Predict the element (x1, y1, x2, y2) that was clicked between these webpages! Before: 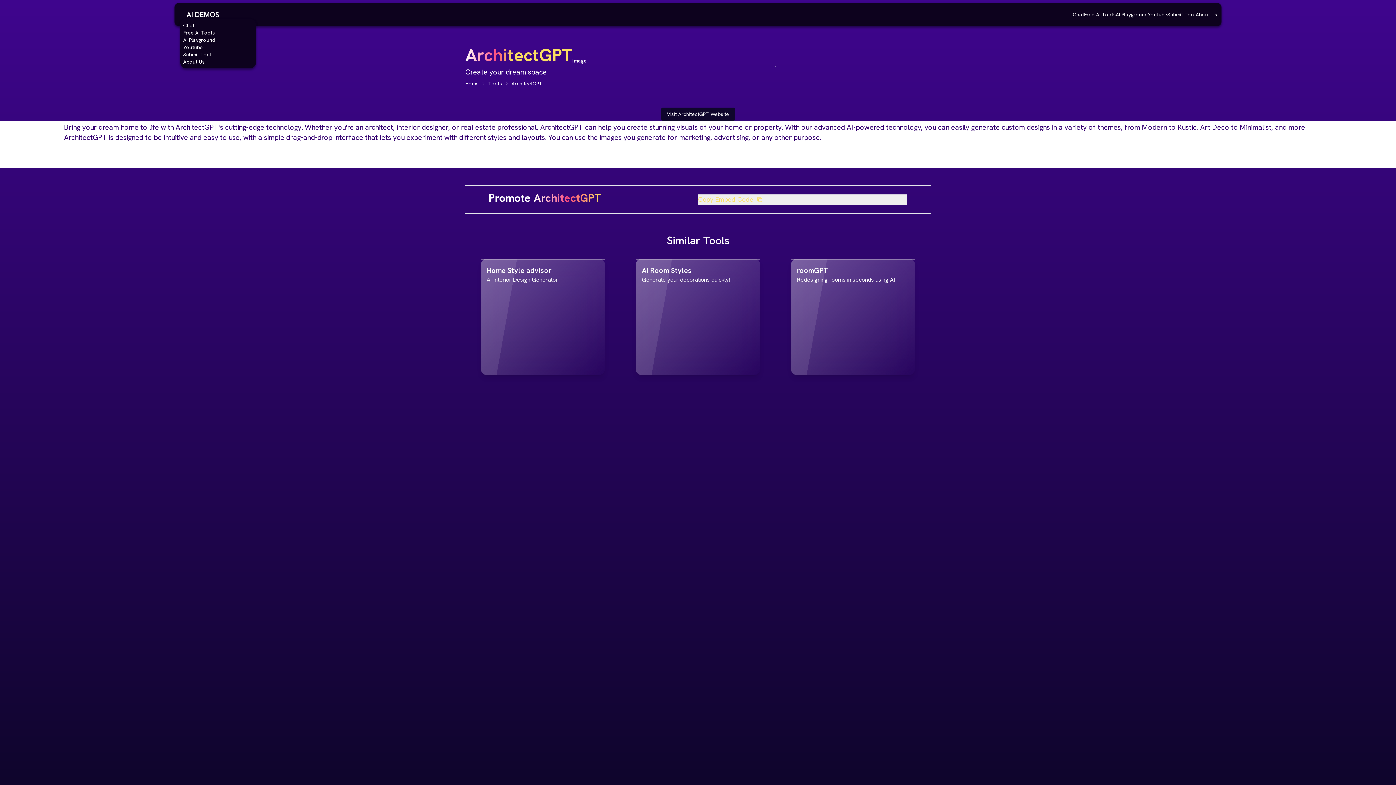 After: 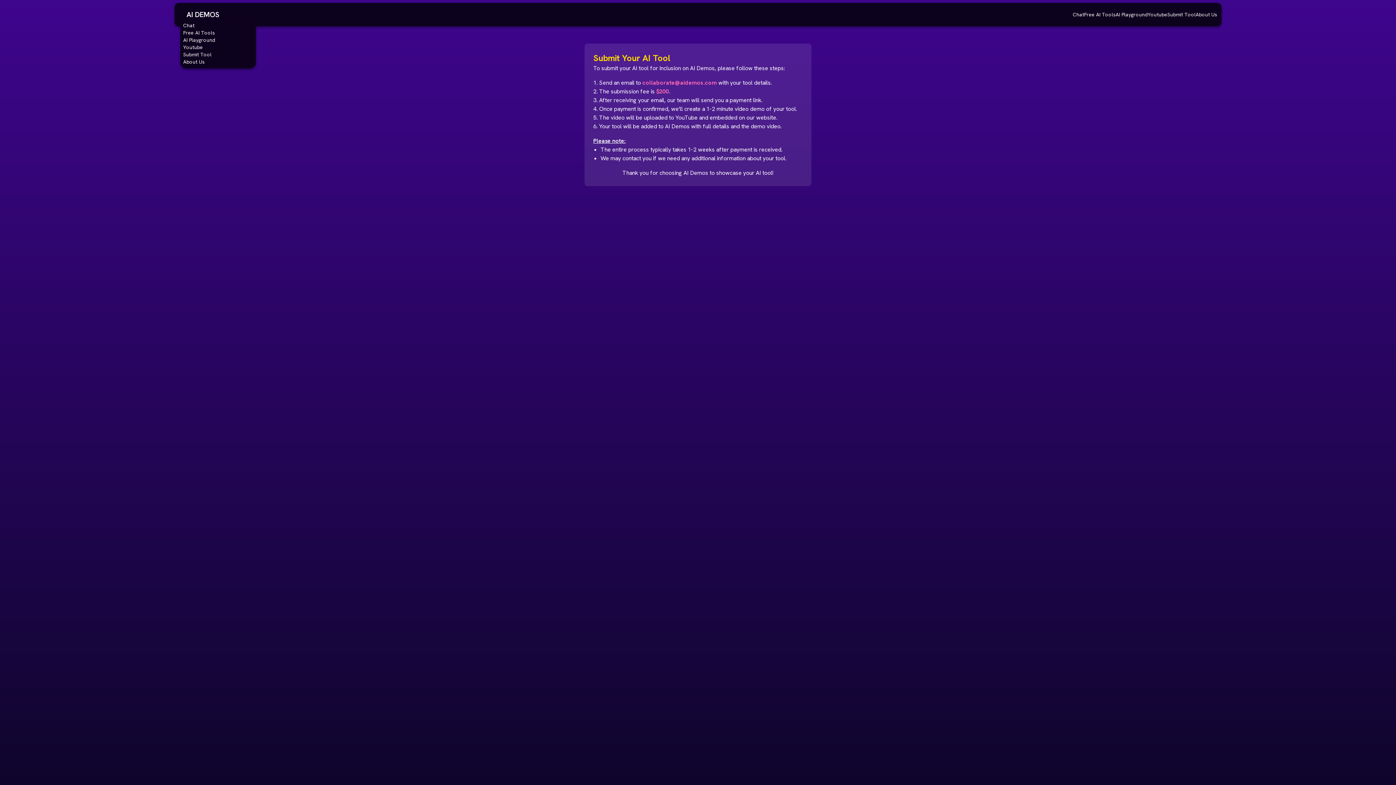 Action: label: Submit Tool bbox: (1167, 11, 1196, 17)